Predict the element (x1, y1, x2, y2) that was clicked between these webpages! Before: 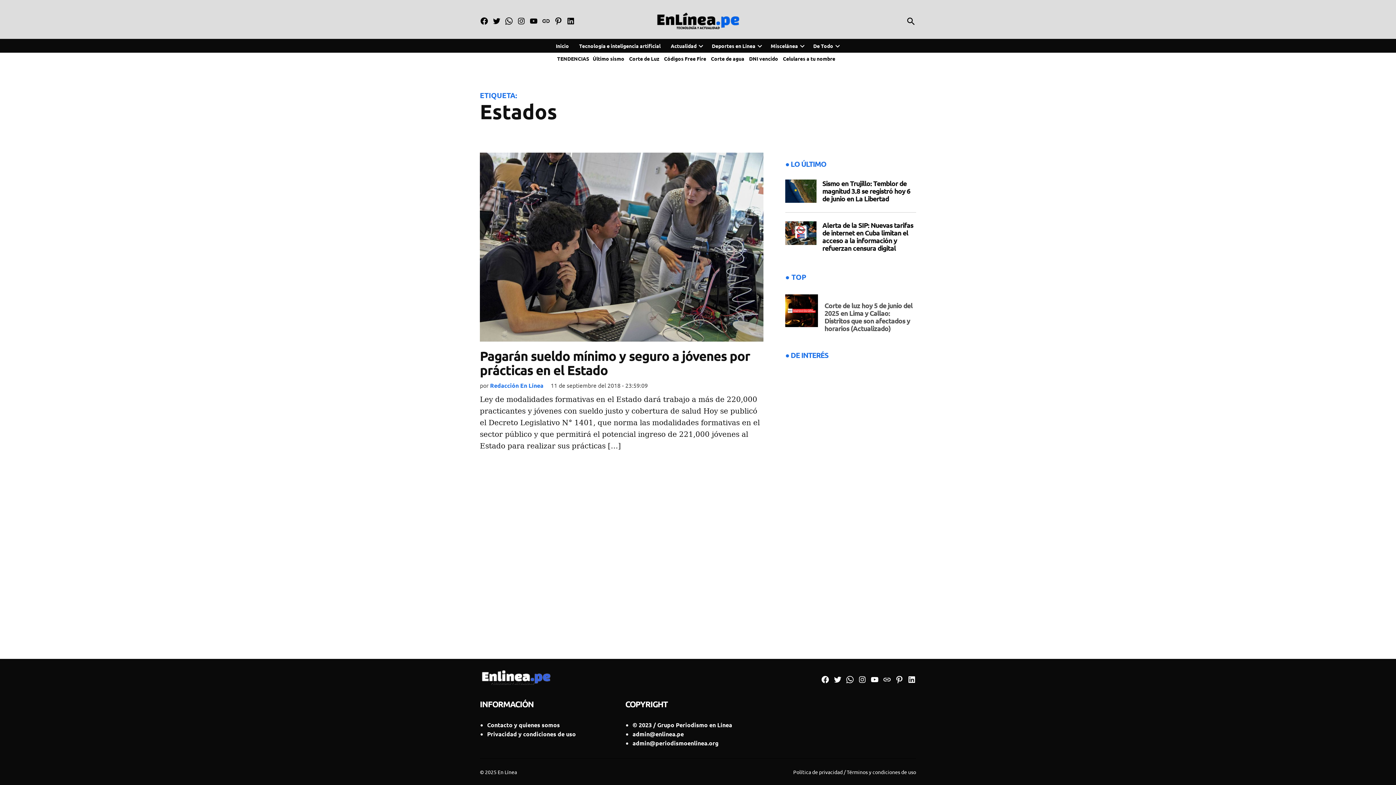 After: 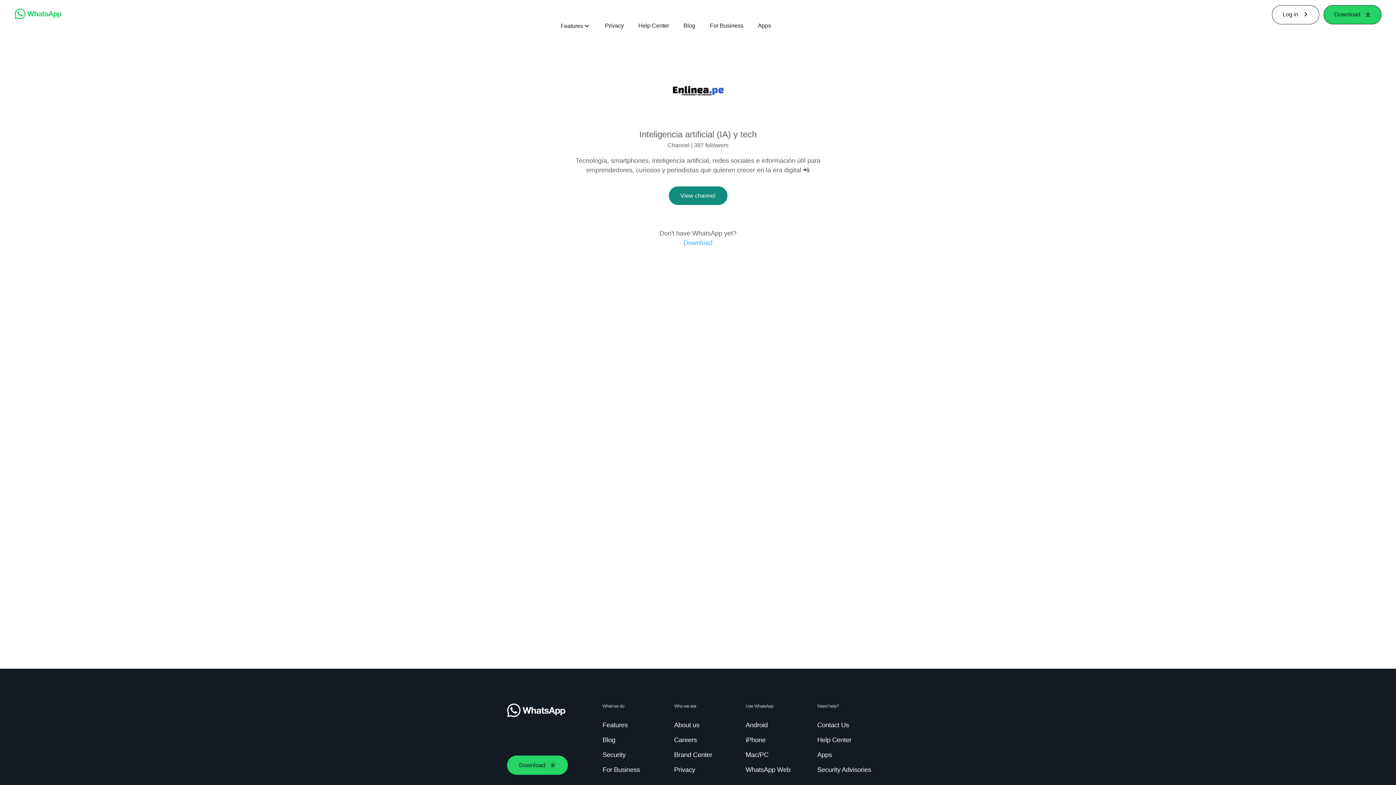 Action: bbox: (845, 675, 854, 684) label: Whatsapp